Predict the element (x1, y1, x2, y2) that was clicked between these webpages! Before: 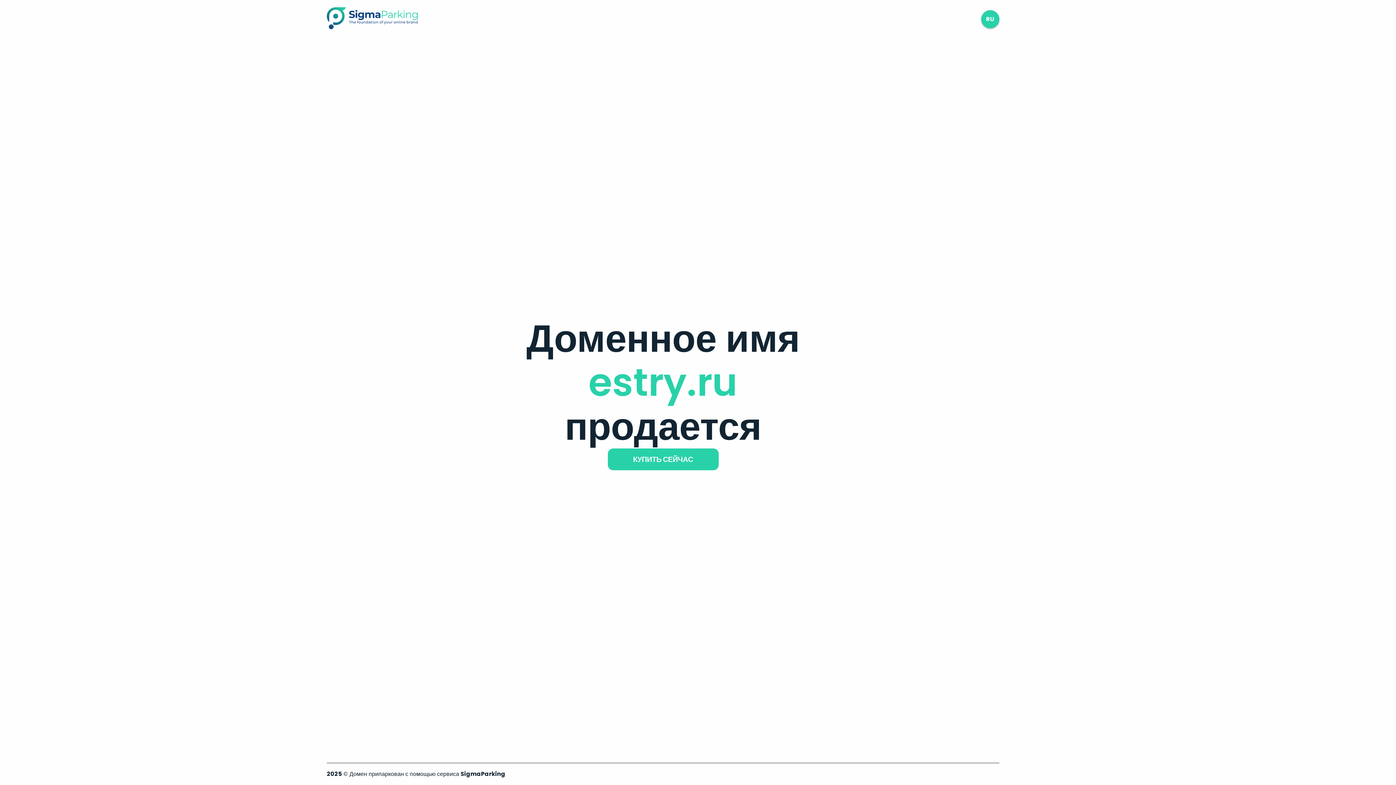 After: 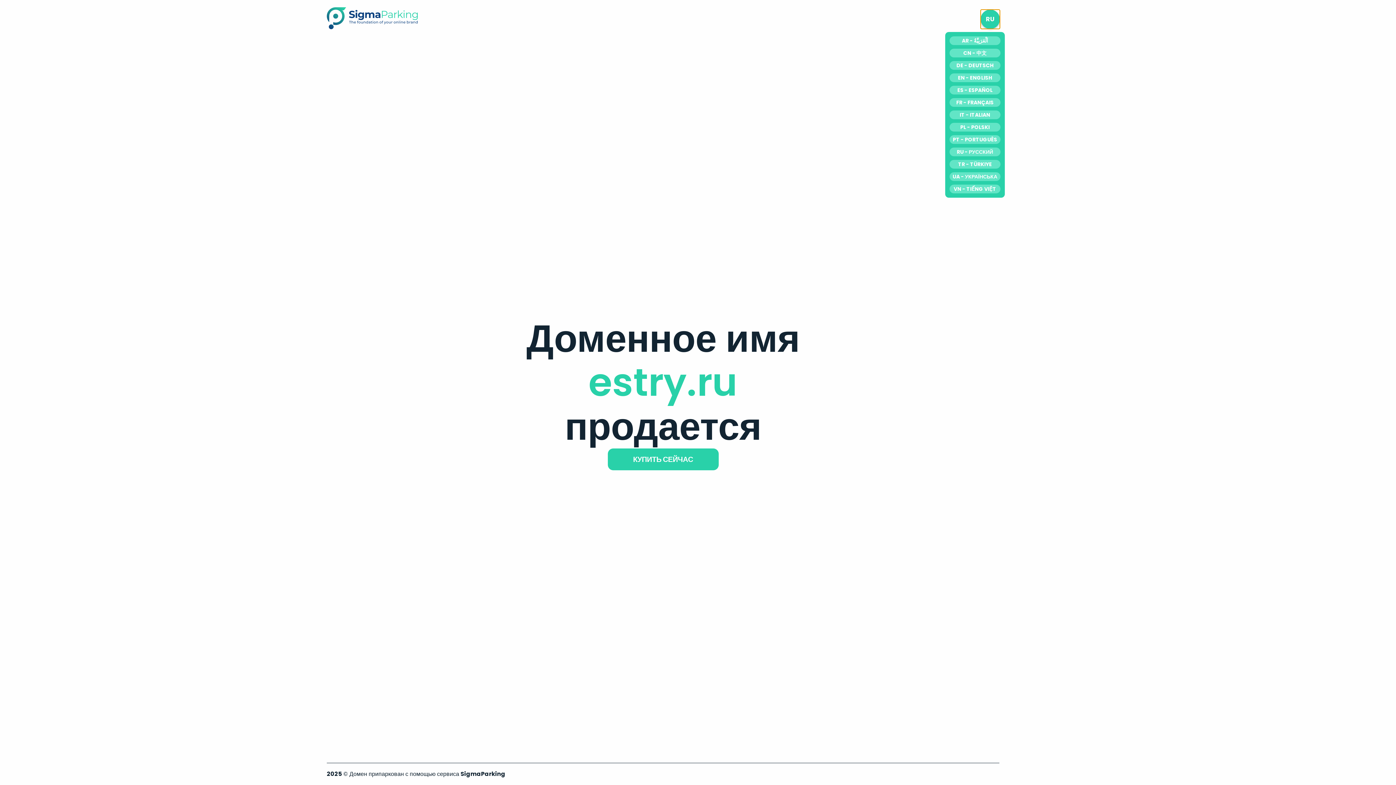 Action: label: RU bbox: (981, 10, 999, 28)